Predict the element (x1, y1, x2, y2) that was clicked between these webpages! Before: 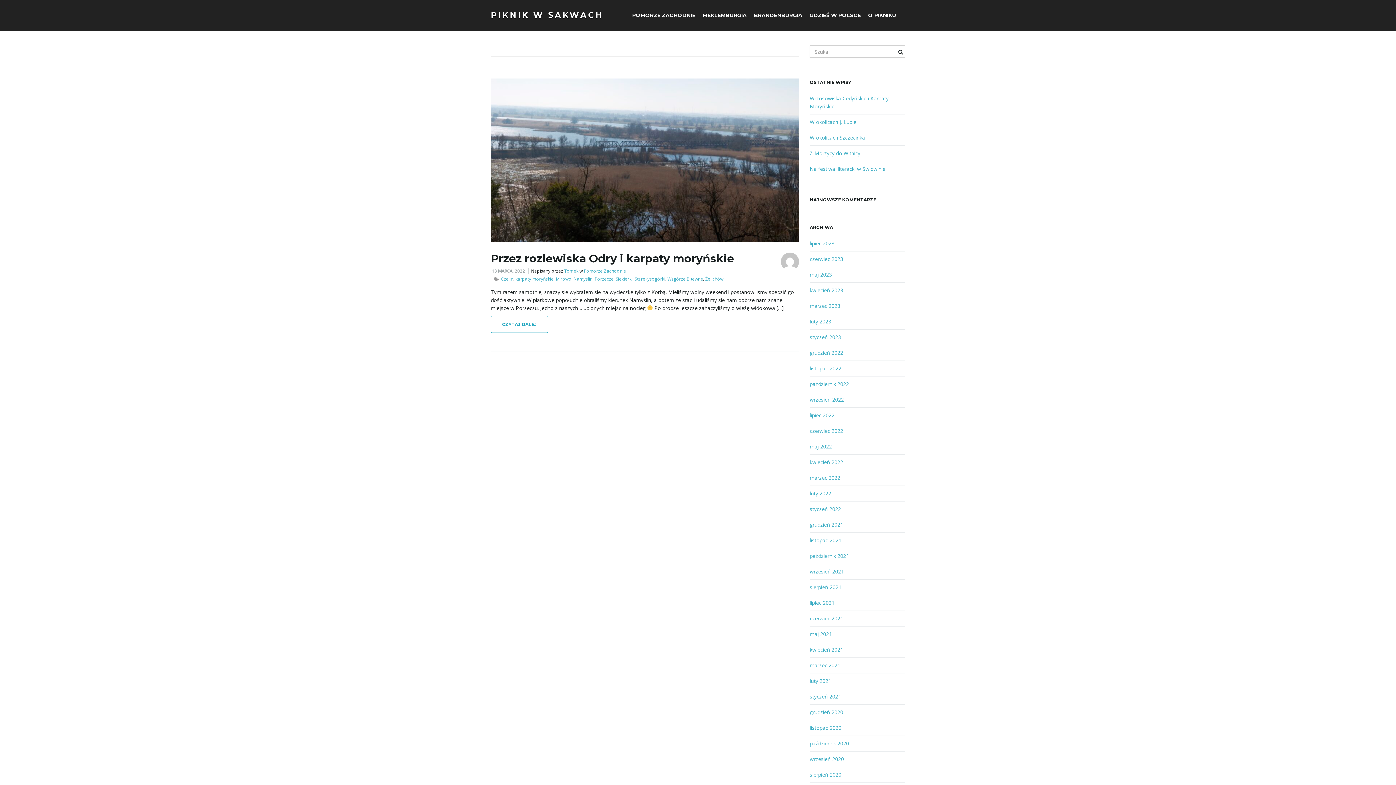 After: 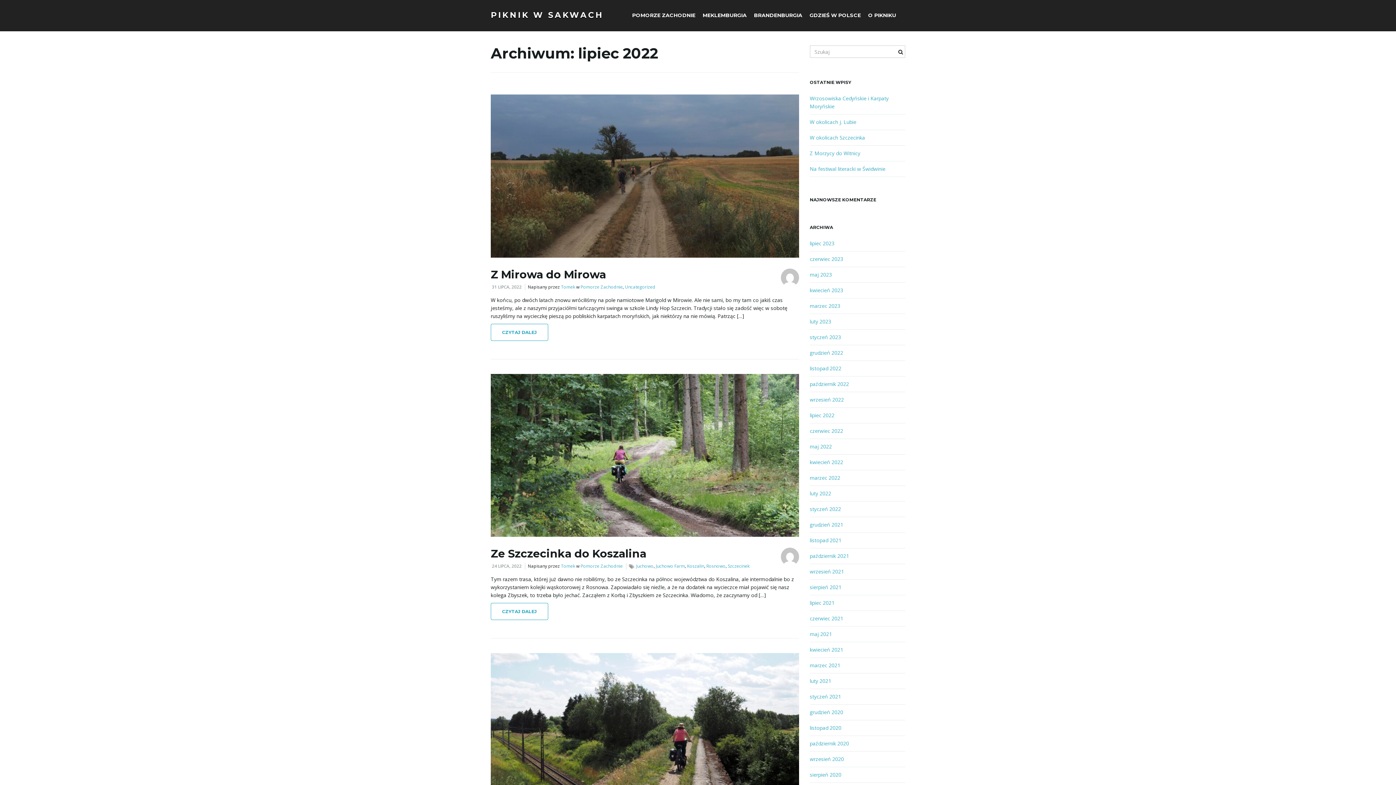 Action: bbox: (810, 412, 834, 418) label: lipiec 2022